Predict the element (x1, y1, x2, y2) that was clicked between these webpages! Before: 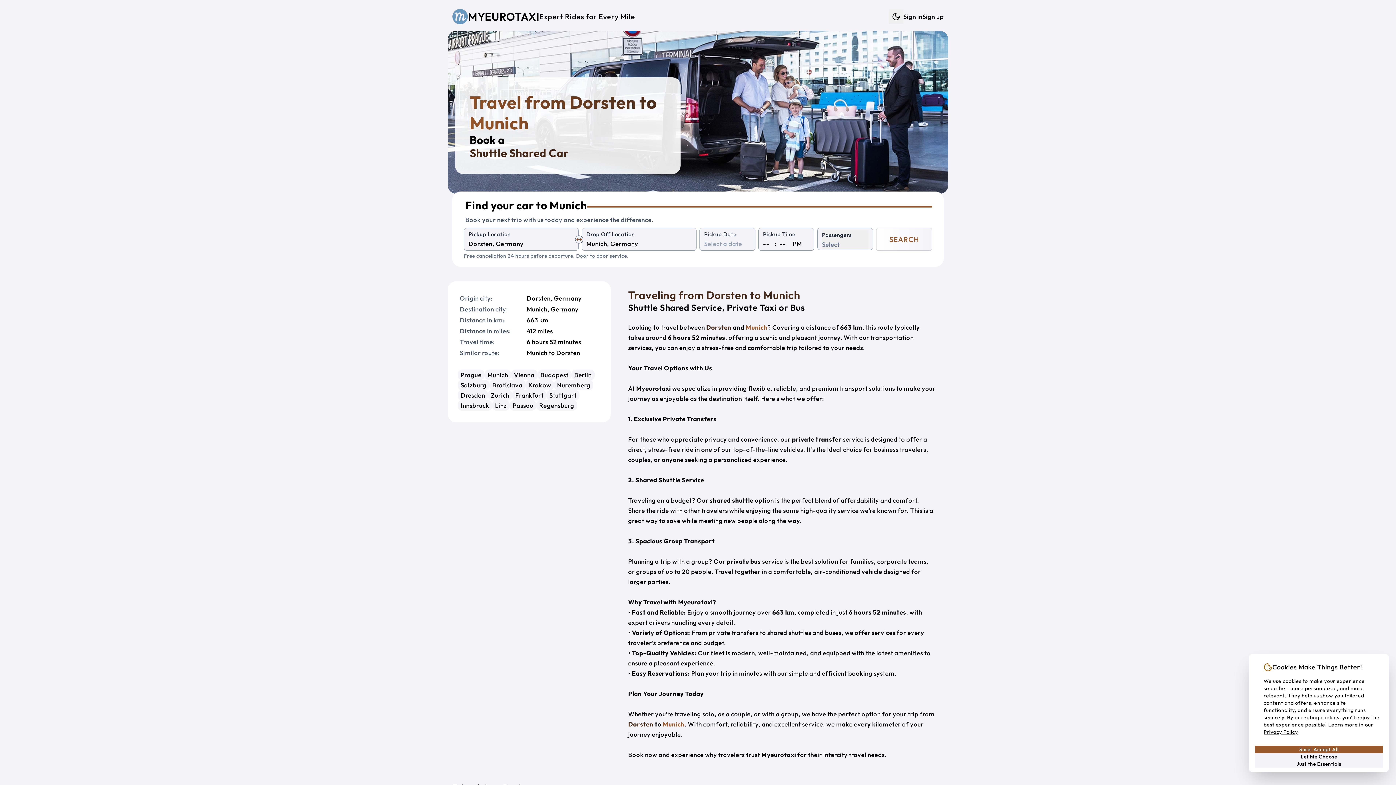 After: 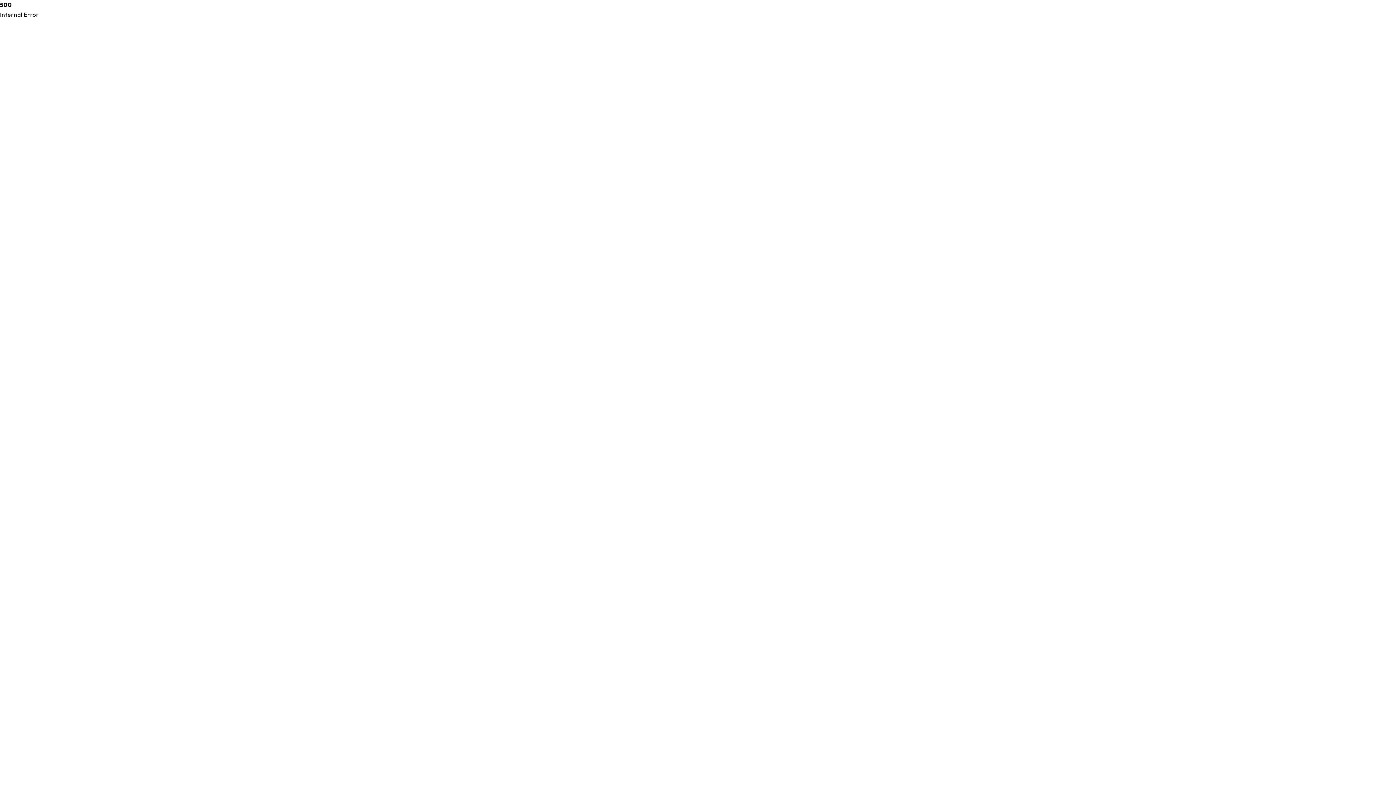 Action: bbox: (1264, 729, 1298, 735) label: Privacy Policy